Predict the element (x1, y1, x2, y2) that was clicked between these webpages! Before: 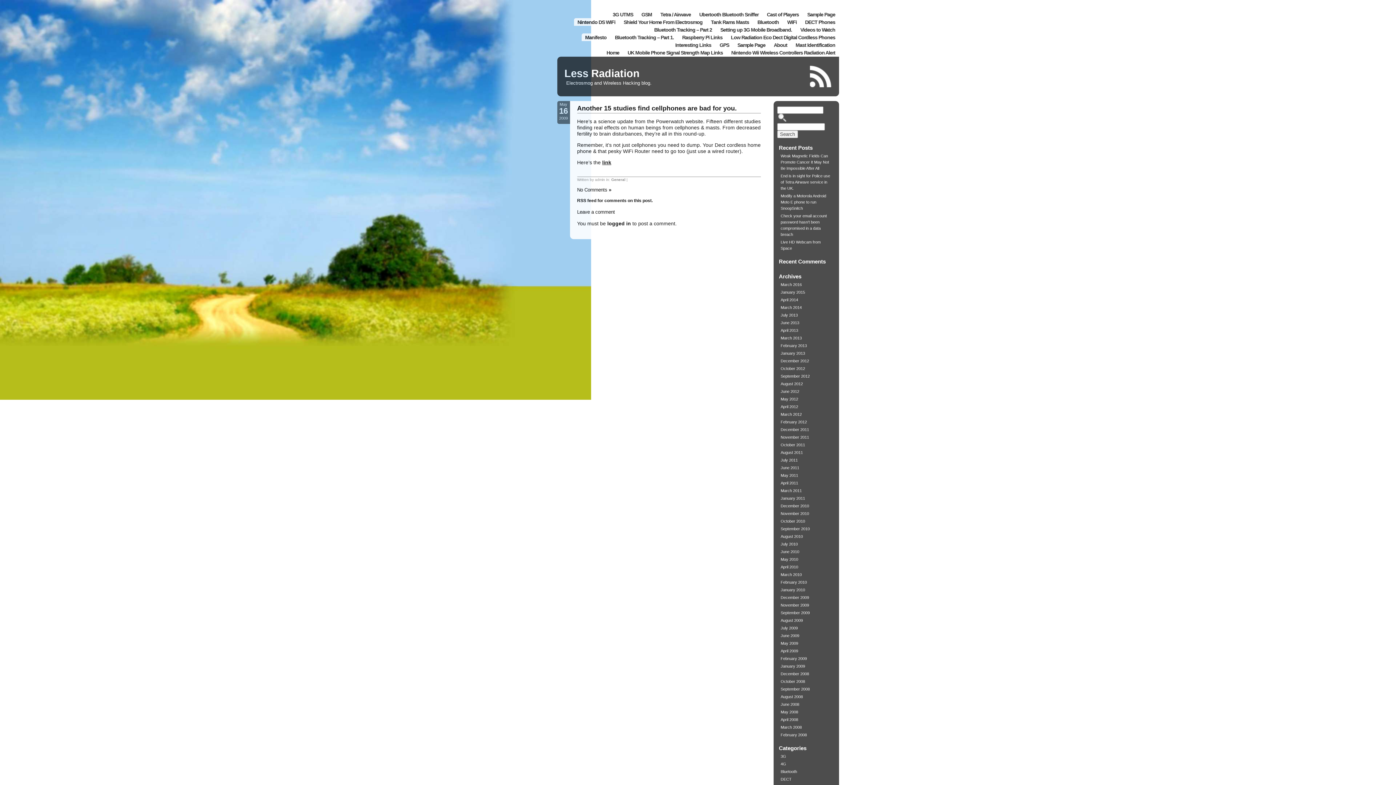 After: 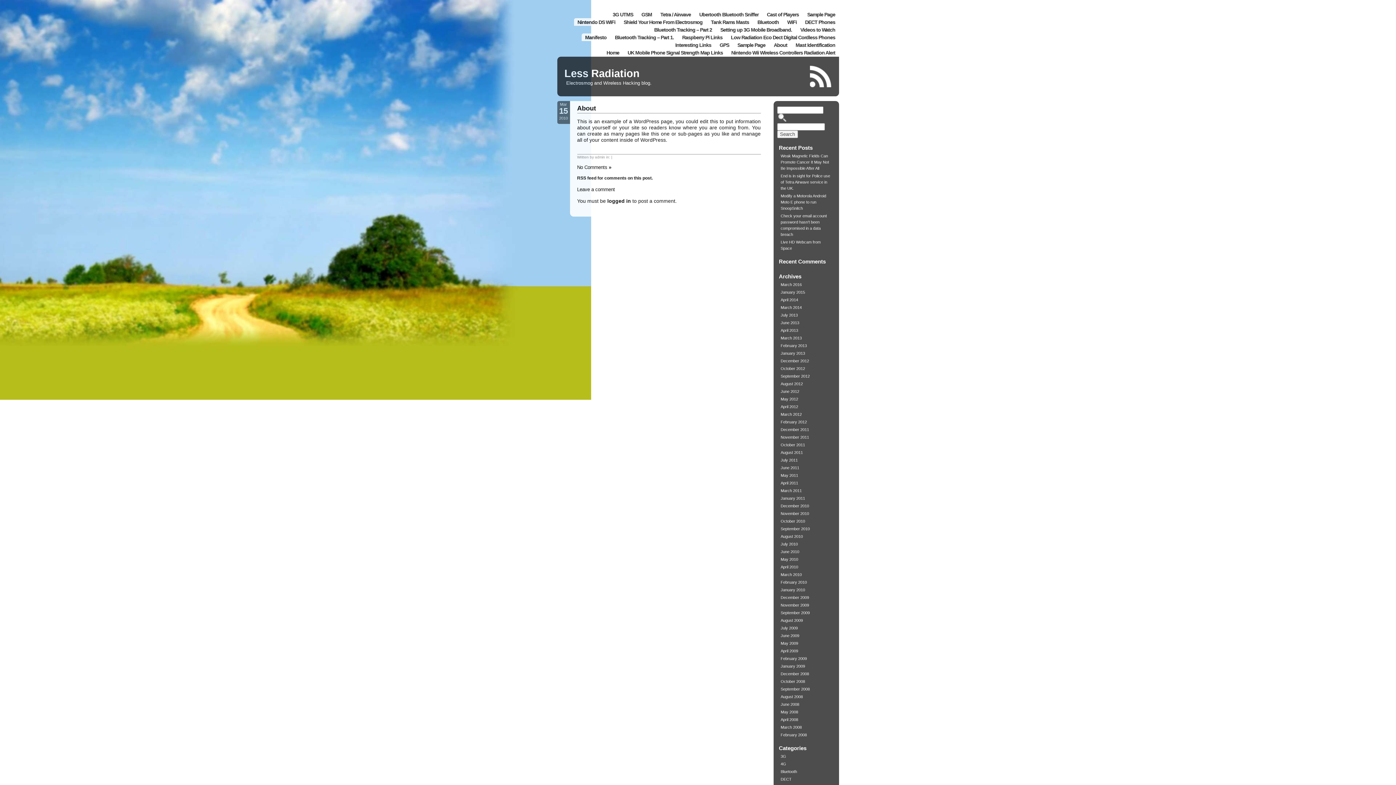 Action: label: About bbox: (770, 41, 791, 48)